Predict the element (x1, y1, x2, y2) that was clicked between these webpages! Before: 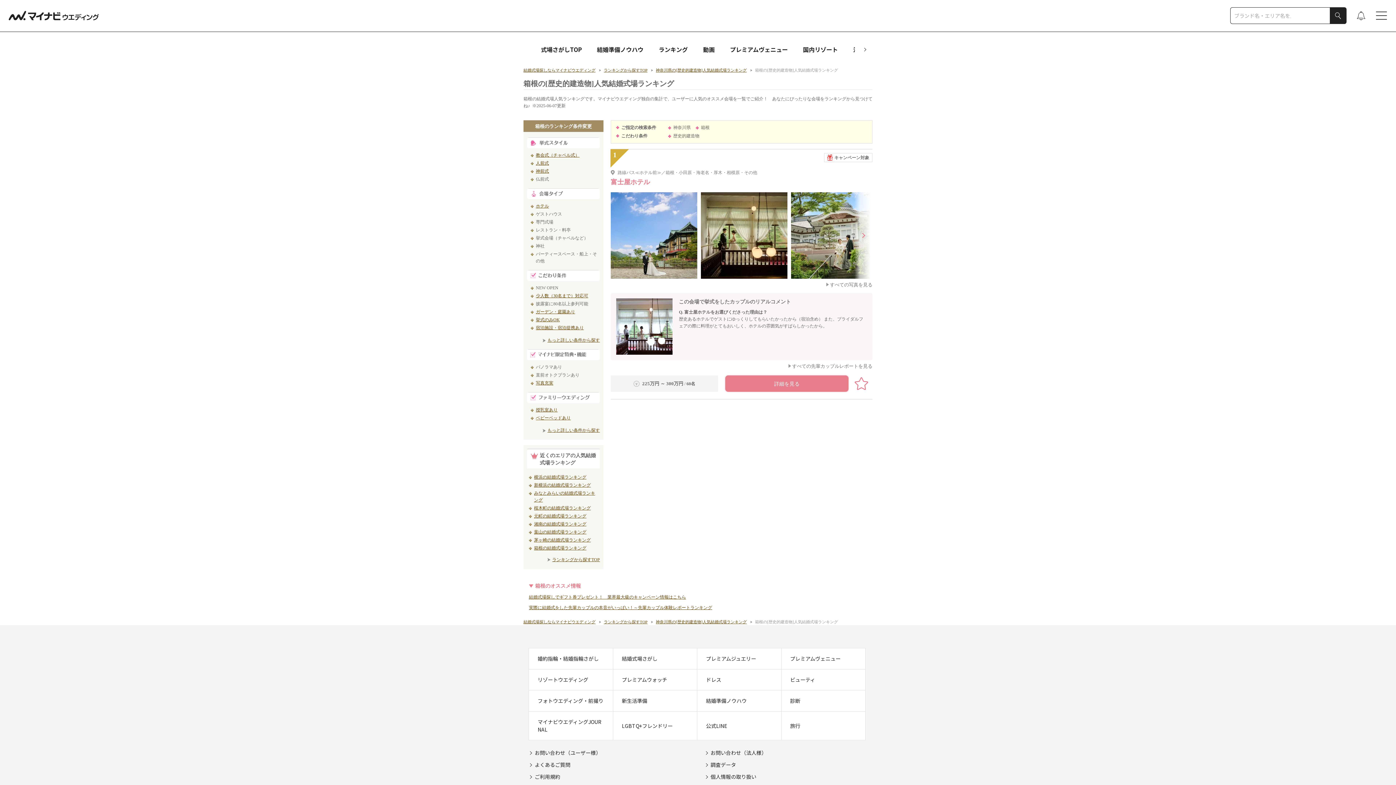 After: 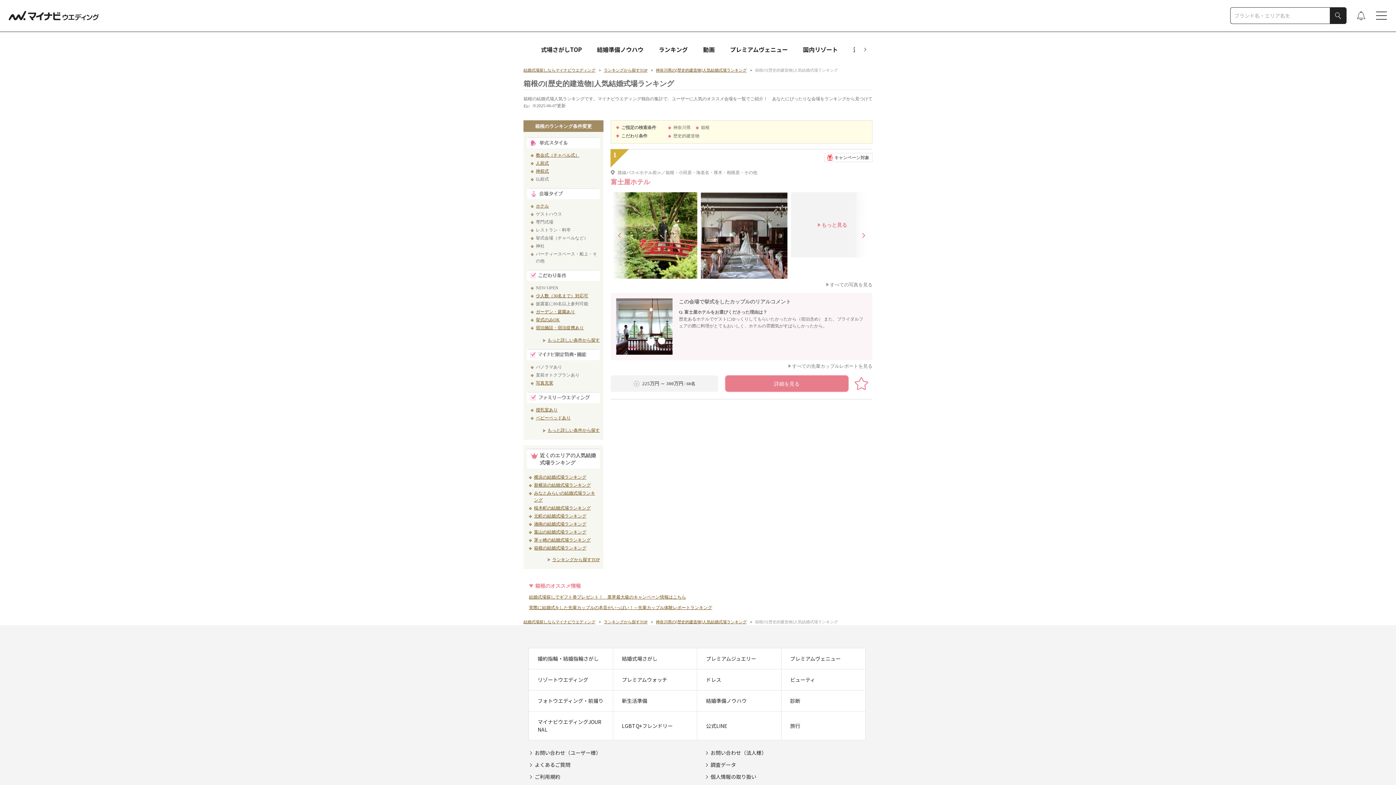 Action: bbox: (854, 192, 872, 278)